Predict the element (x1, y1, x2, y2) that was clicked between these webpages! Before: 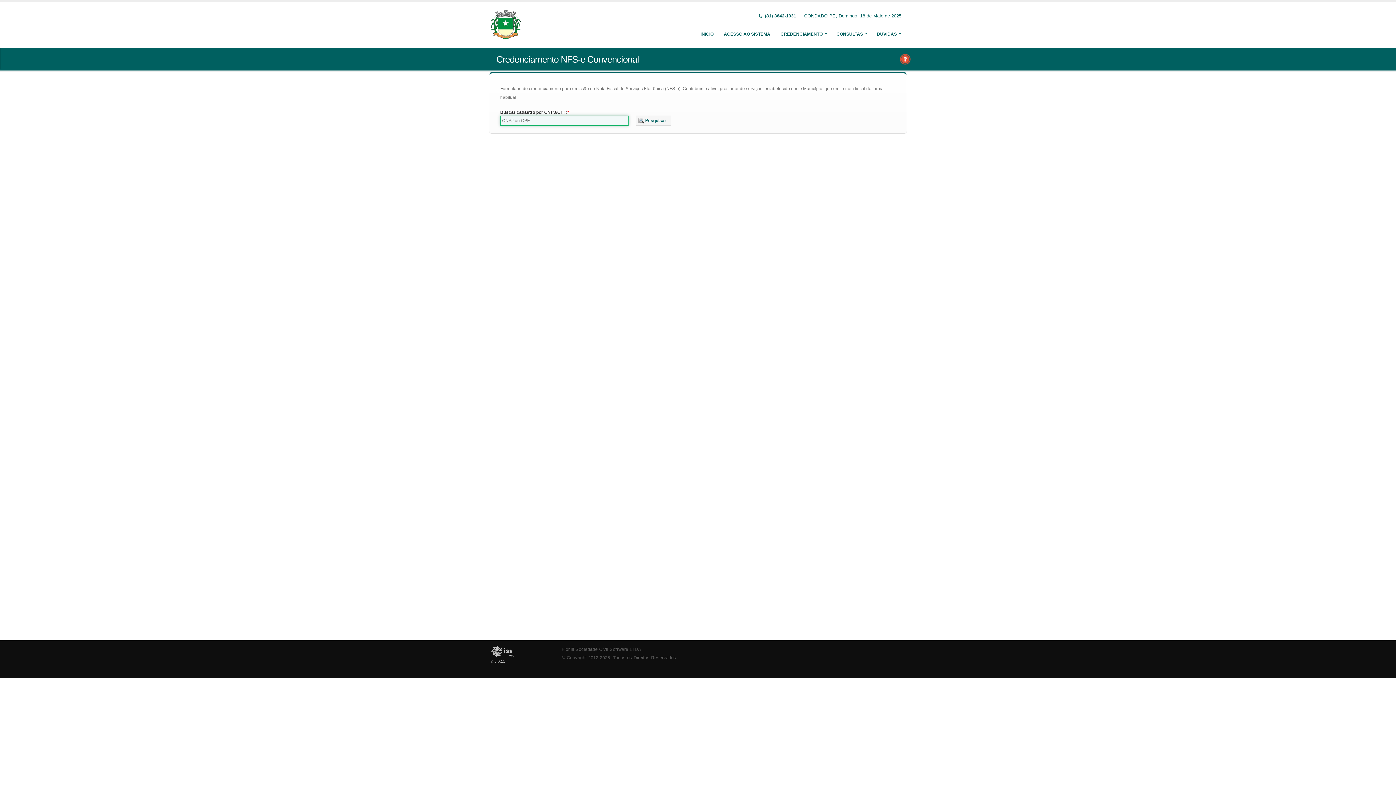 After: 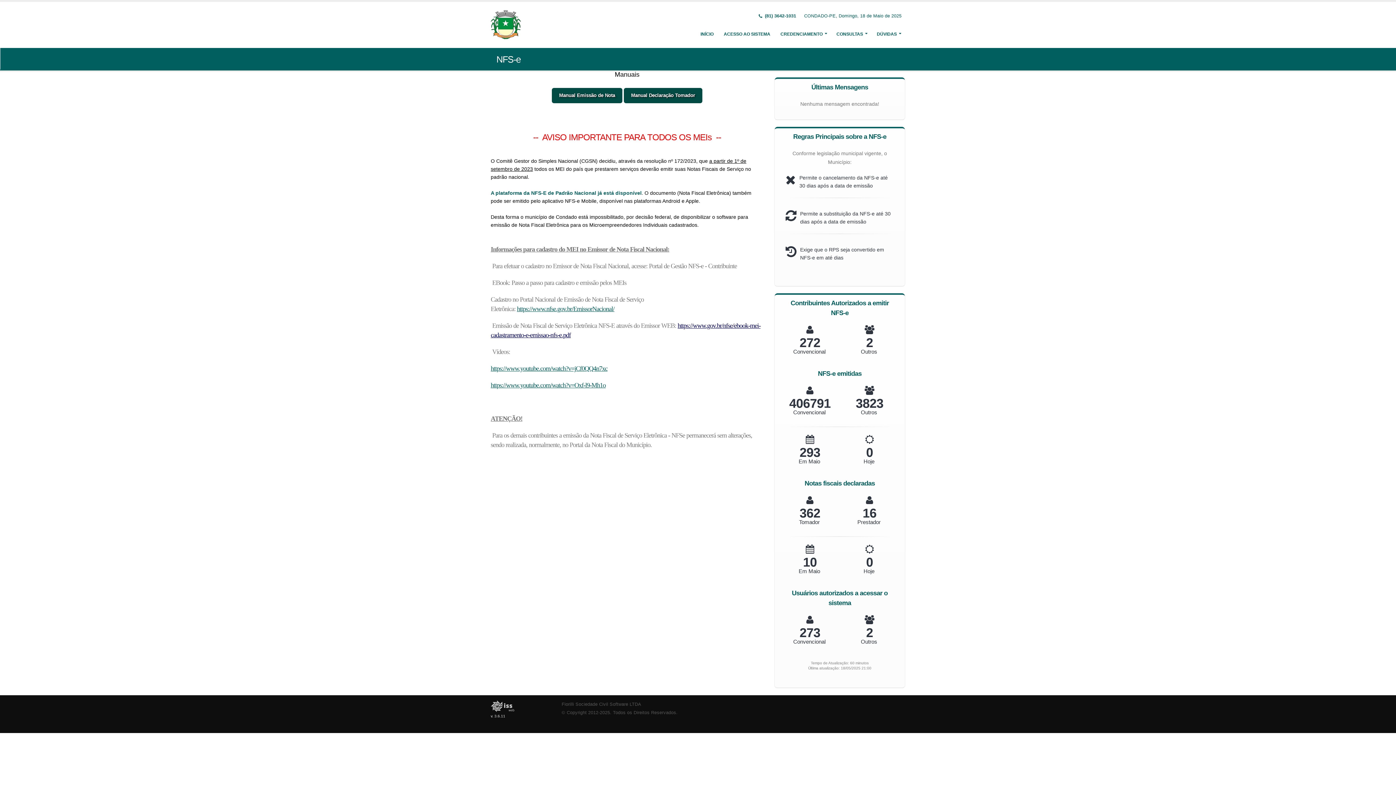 Action: bbox: (490, 21, 522, 26)